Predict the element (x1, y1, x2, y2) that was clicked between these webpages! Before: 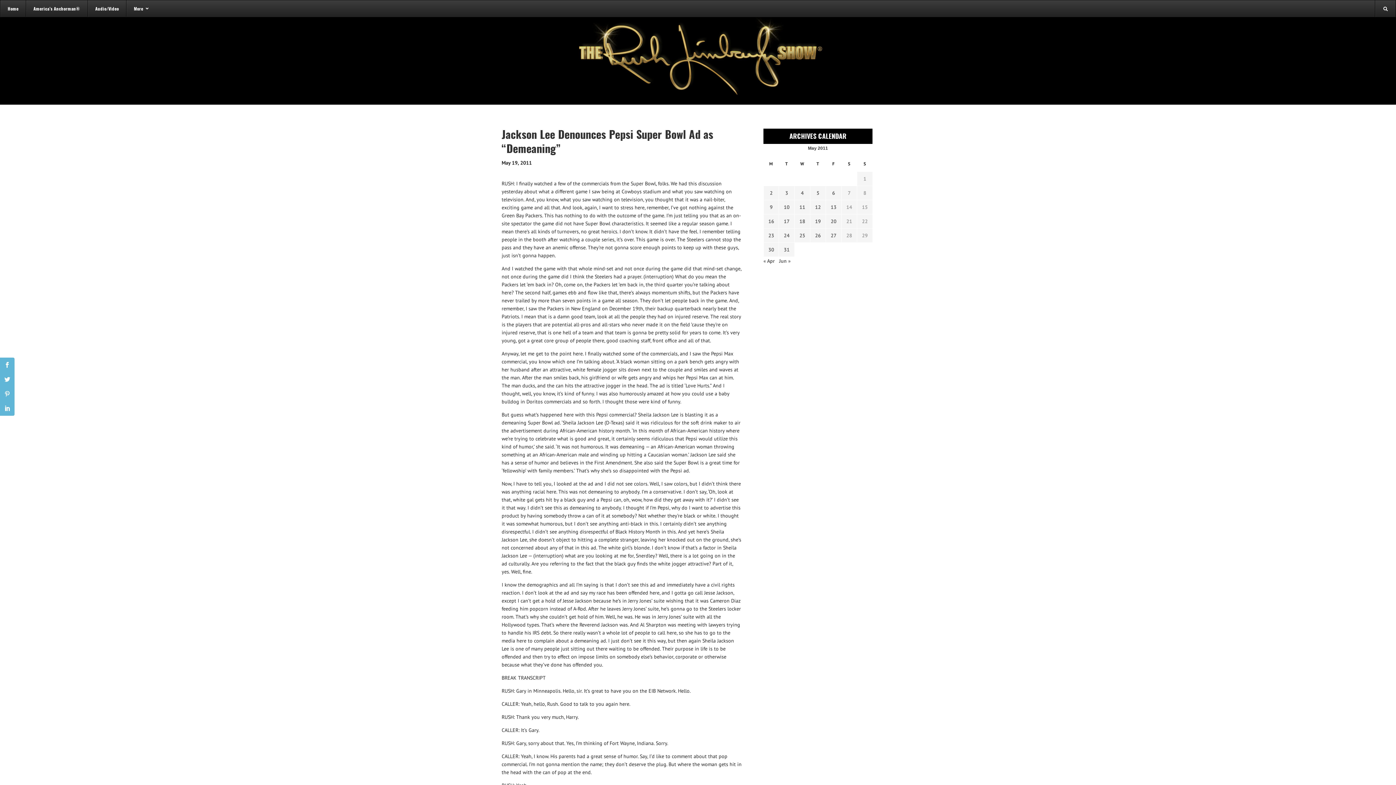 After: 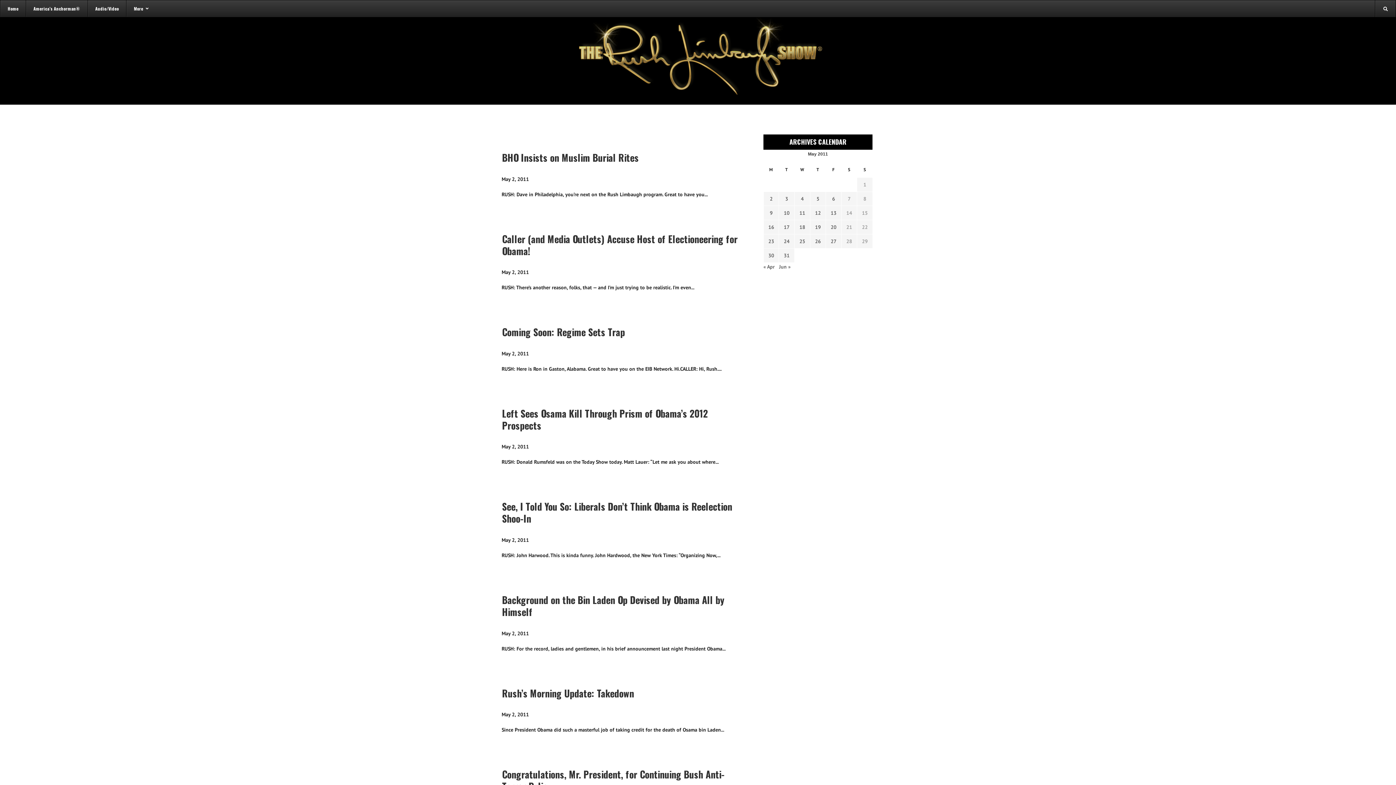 Action: bbox: (766, 189, 776, 197) label: Transcripts published on May 2, 2011